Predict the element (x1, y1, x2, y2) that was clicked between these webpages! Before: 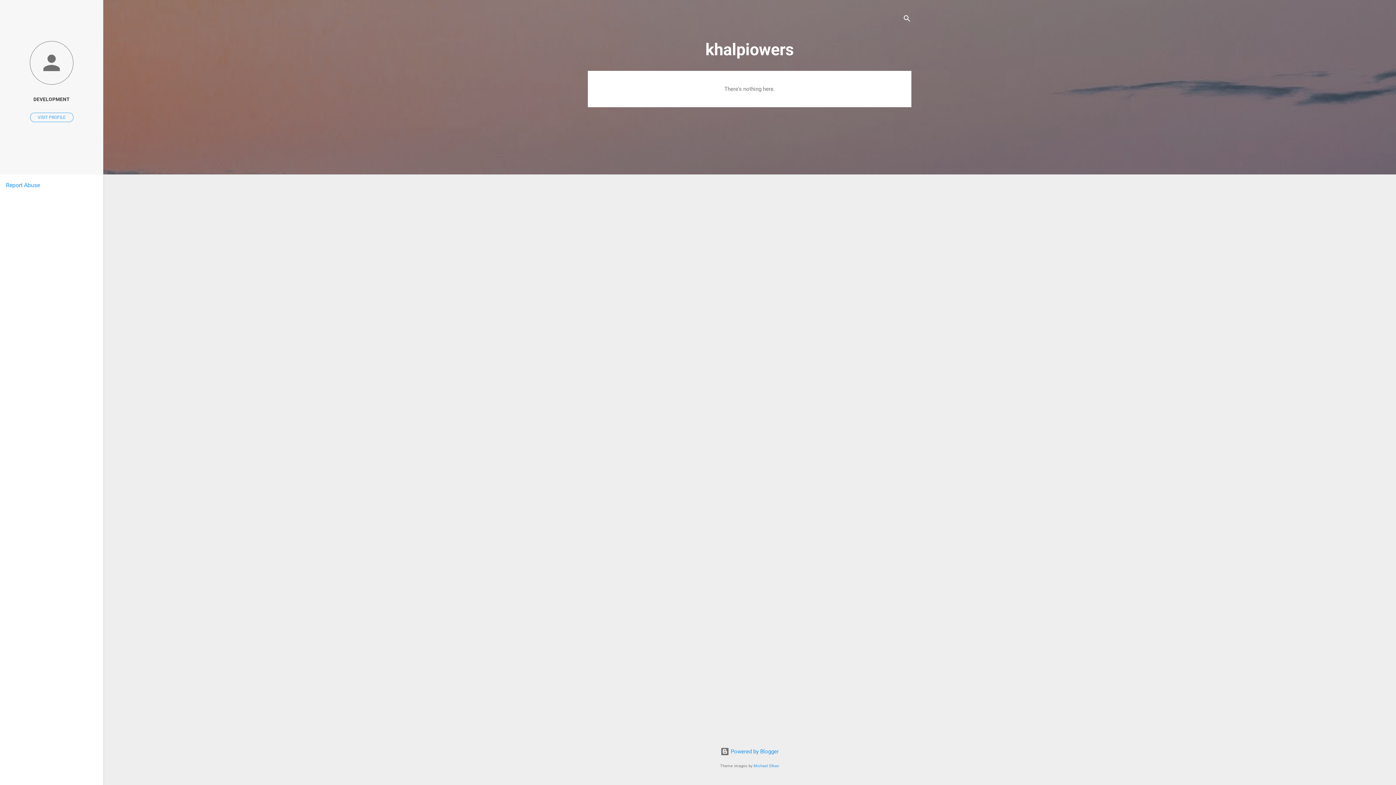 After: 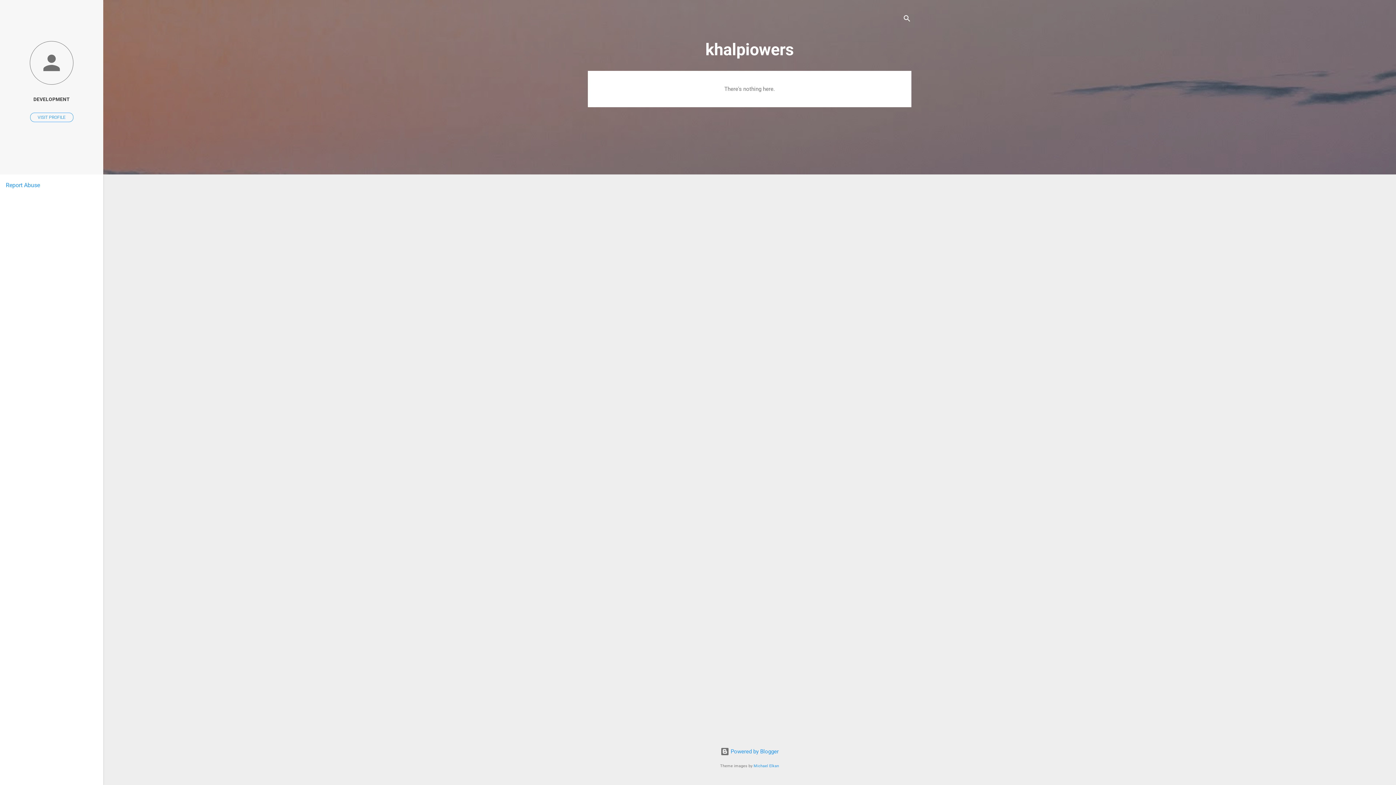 Action: bbox: (5, 181, 40, 188) label: Report Abuse